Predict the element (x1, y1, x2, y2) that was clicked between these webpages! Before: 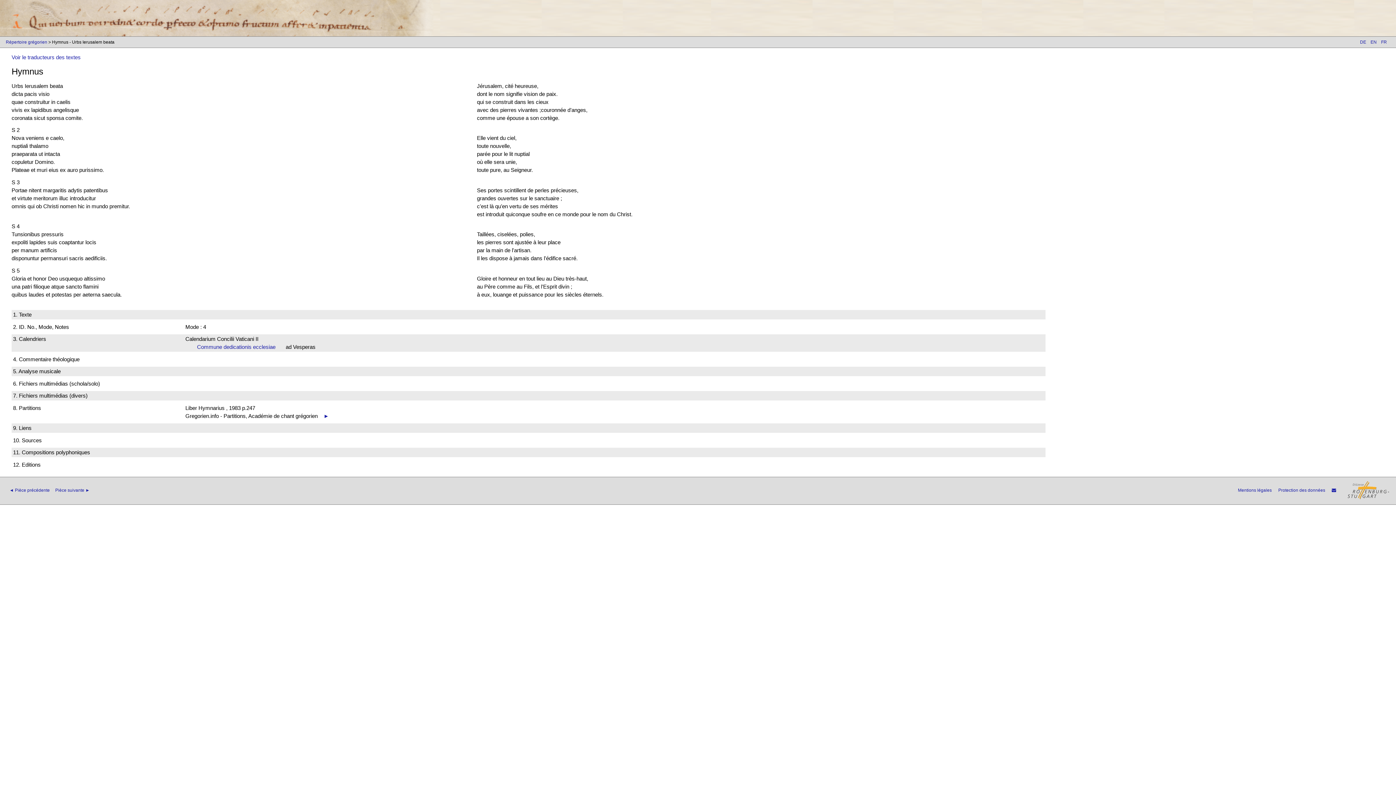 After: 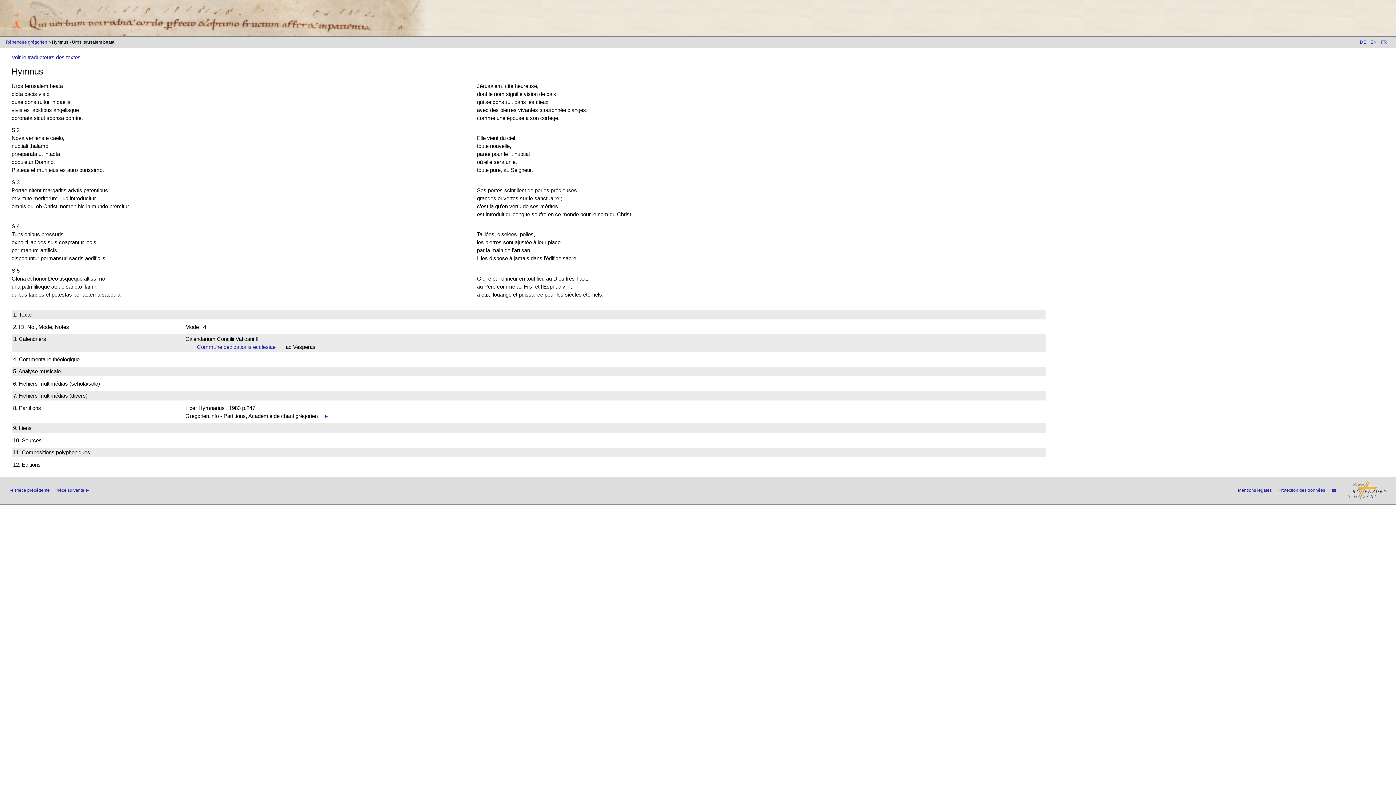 Action: bbox: (1332, 487, 1336, 493)